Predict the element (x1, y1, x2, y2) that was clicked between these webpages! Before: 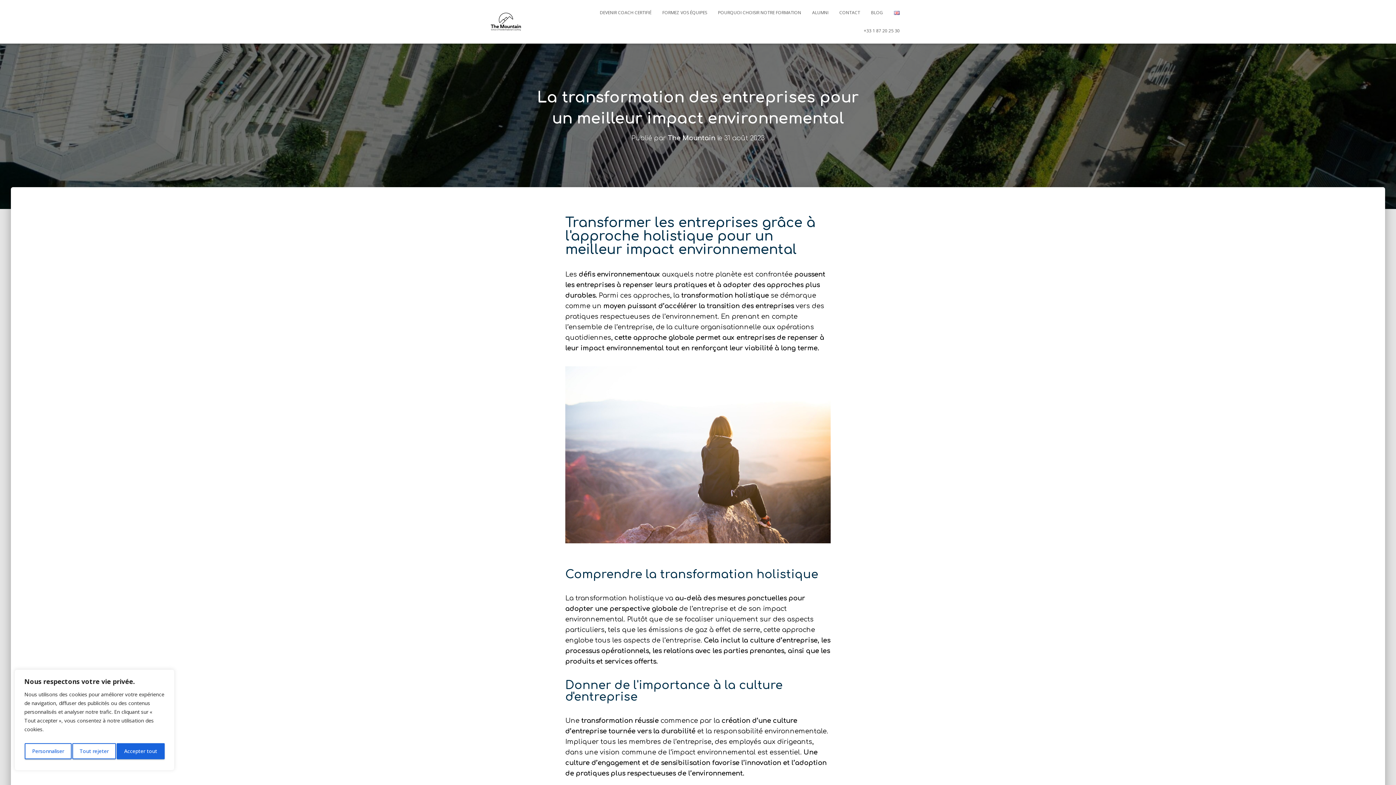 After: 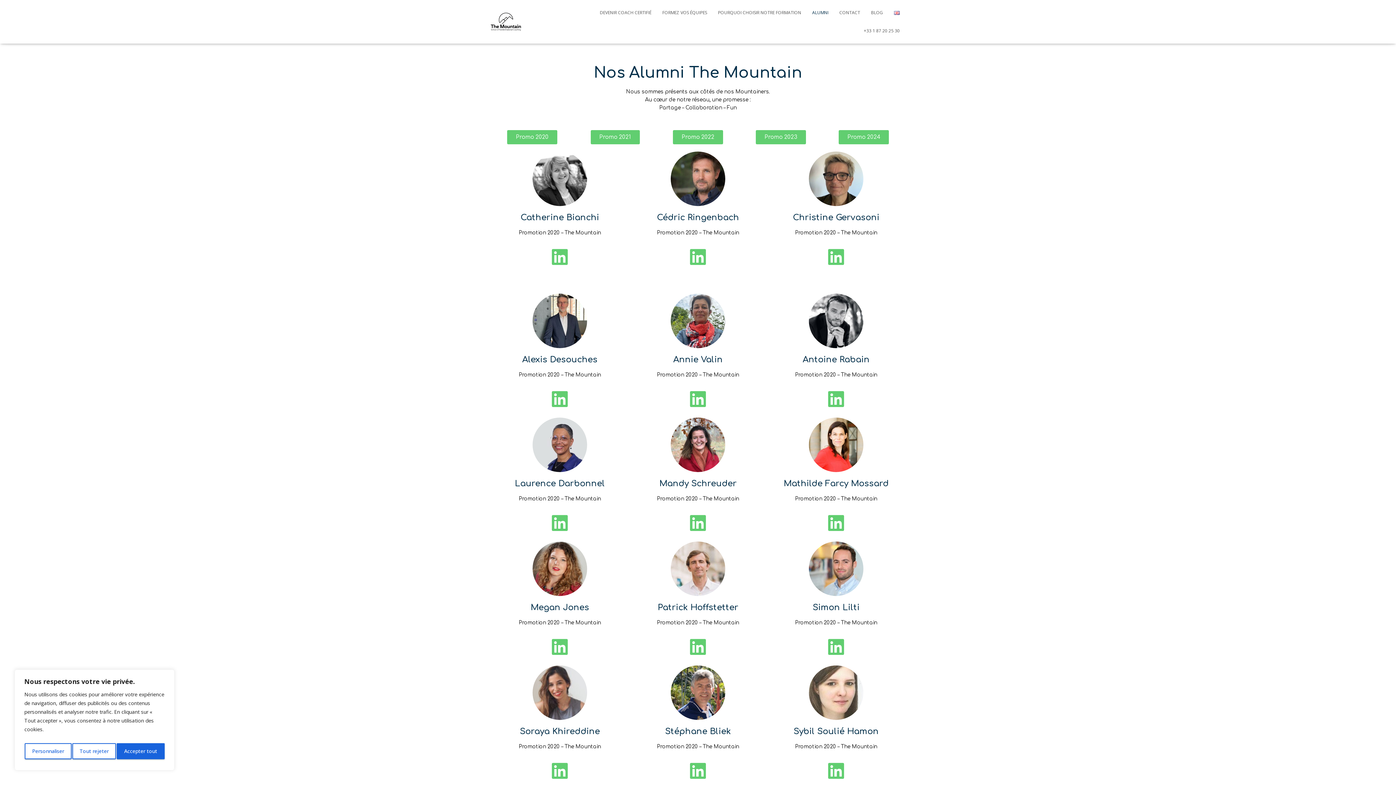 Action: bbox: (806, 3, 834, 21) label: ALUMNI